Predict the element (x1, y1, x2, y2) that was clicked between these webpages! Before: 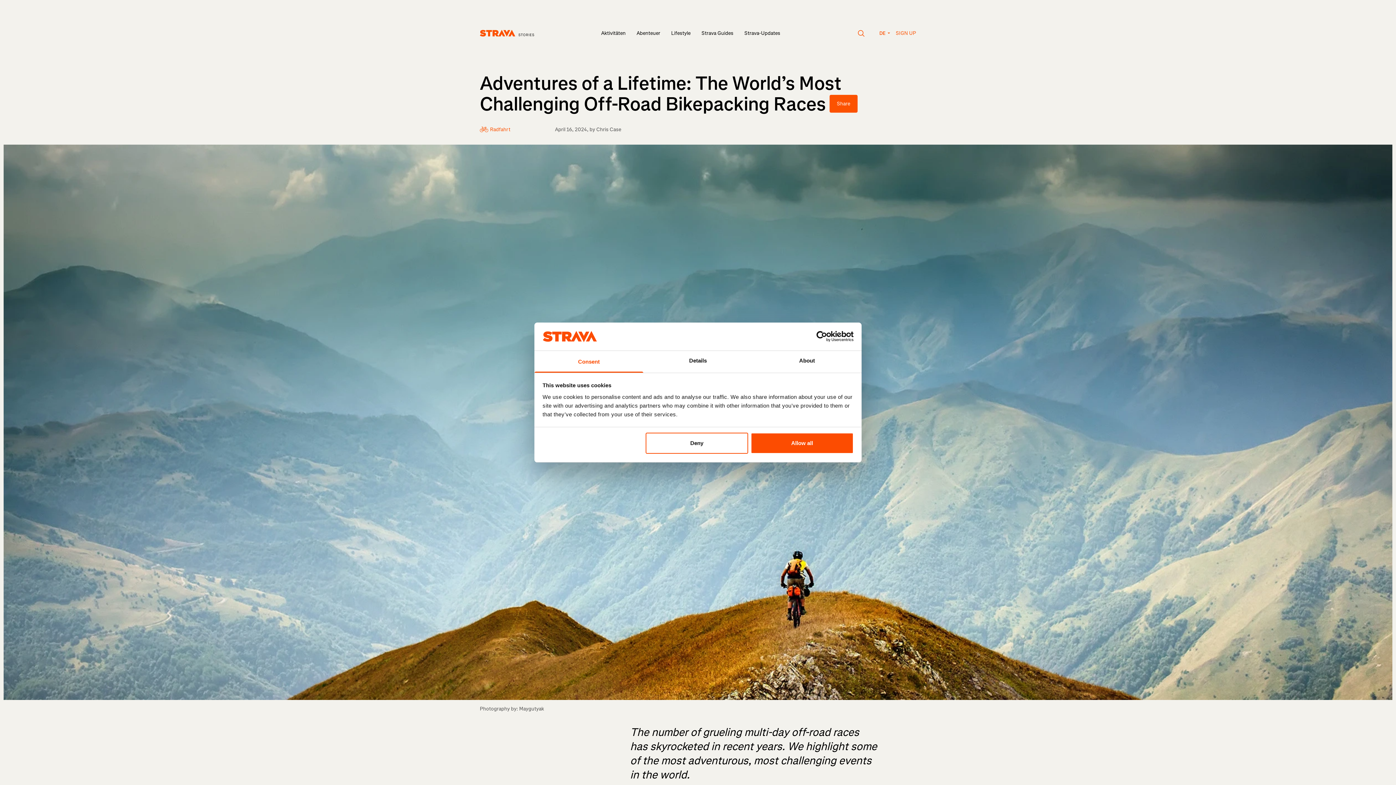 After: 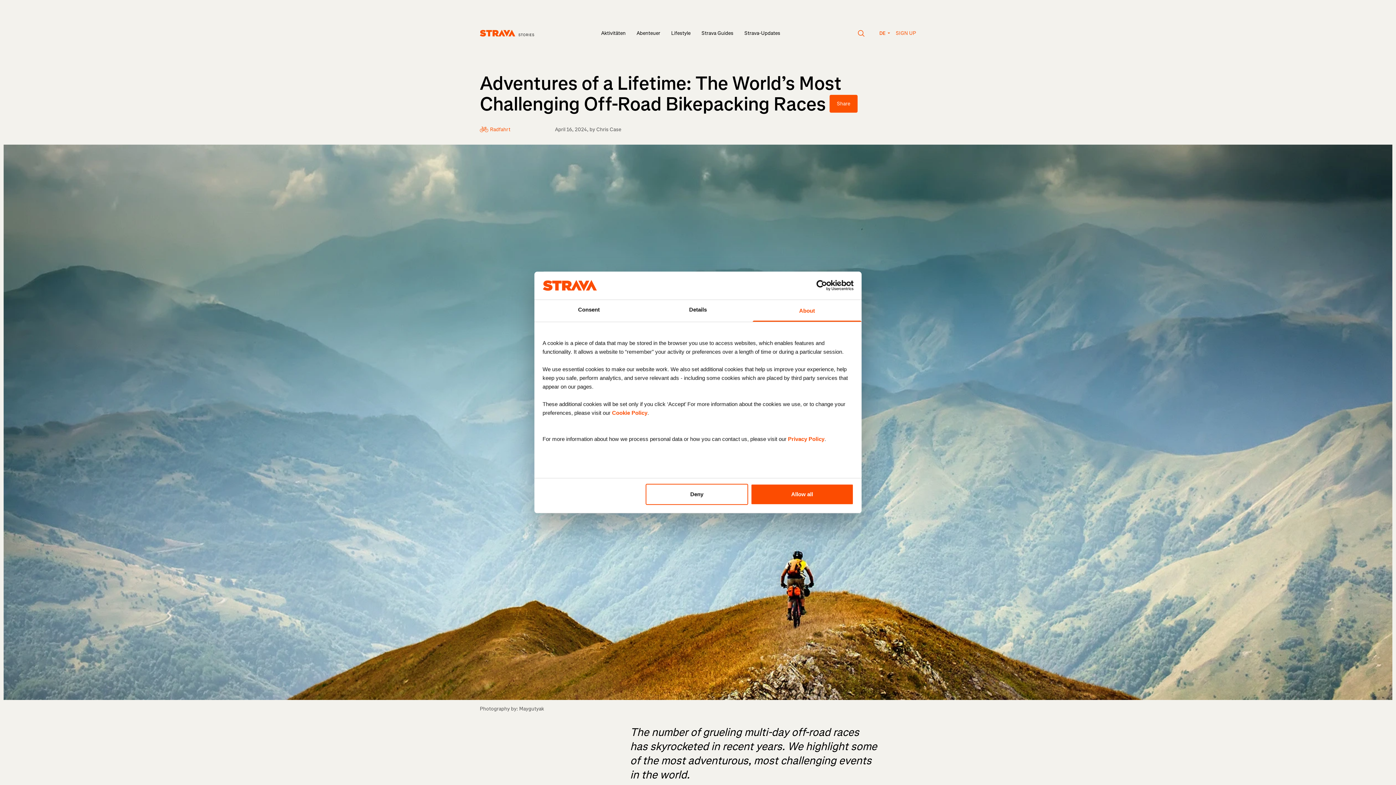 Action: bbox: (752, 351, 861, 372) label: About